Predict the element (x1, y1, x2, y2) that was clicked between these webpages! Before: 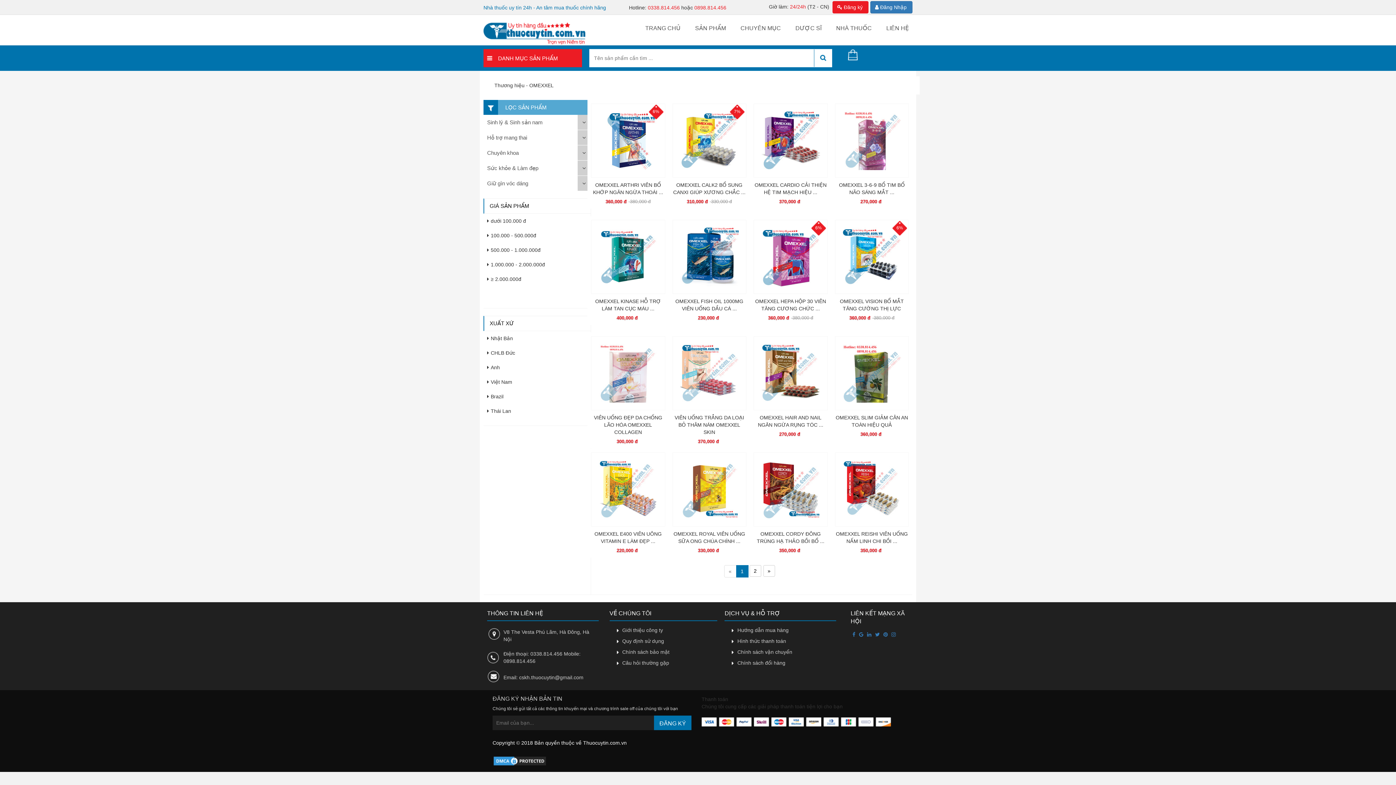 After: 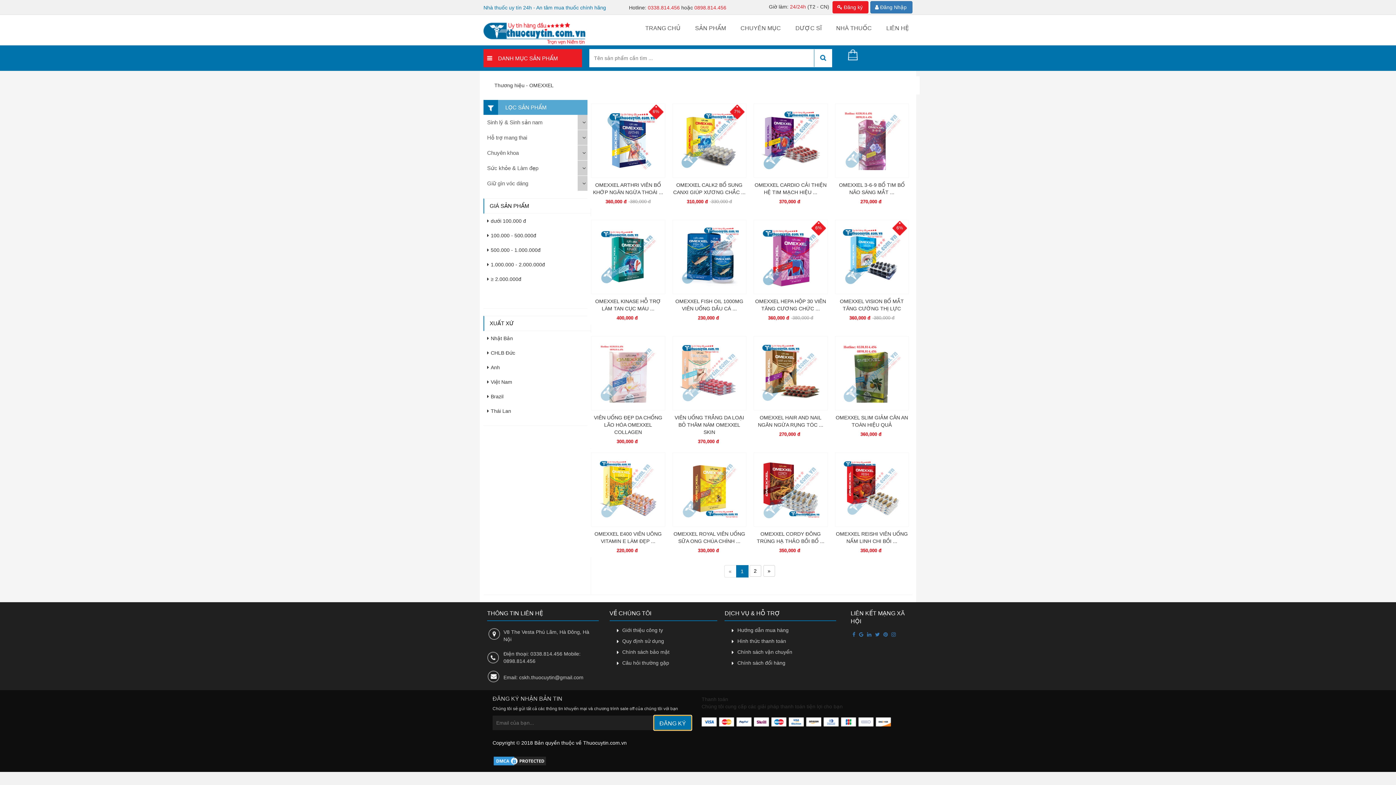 Action: bbox: (654, 716, 691, 730) label: ĐĂNG KÝ